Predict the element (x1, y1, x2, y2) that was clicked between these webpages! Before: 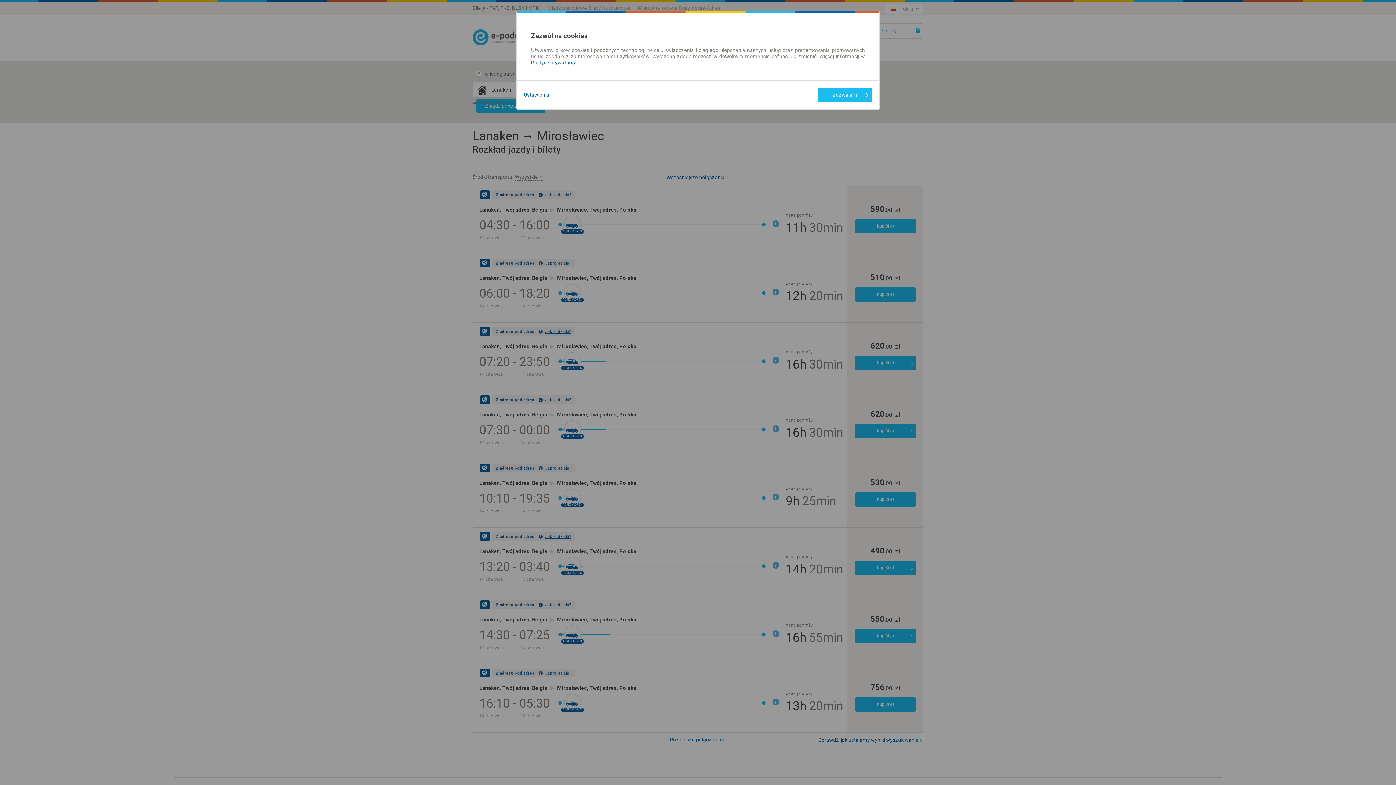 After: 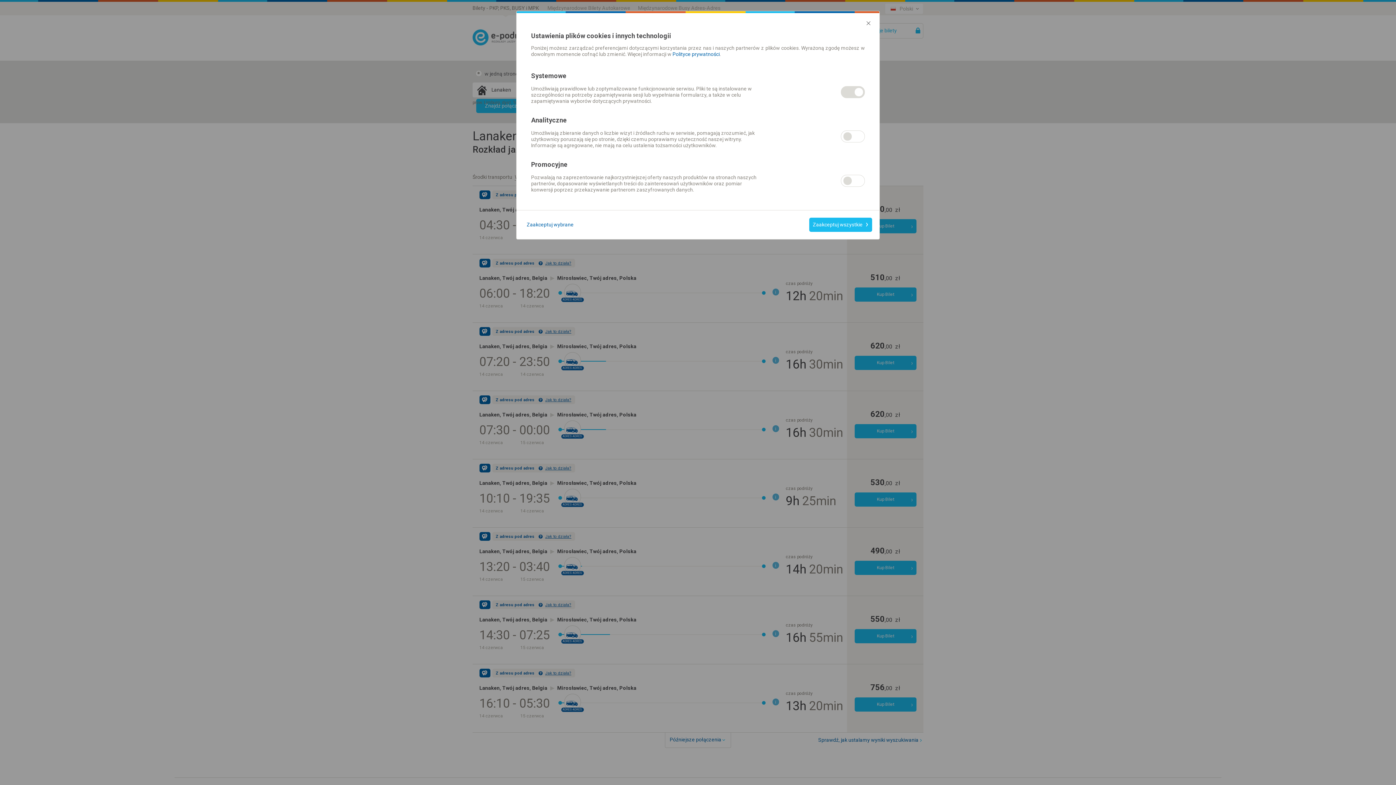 Action: bbox: (524, 92, 549, 98) label: Ustawienia